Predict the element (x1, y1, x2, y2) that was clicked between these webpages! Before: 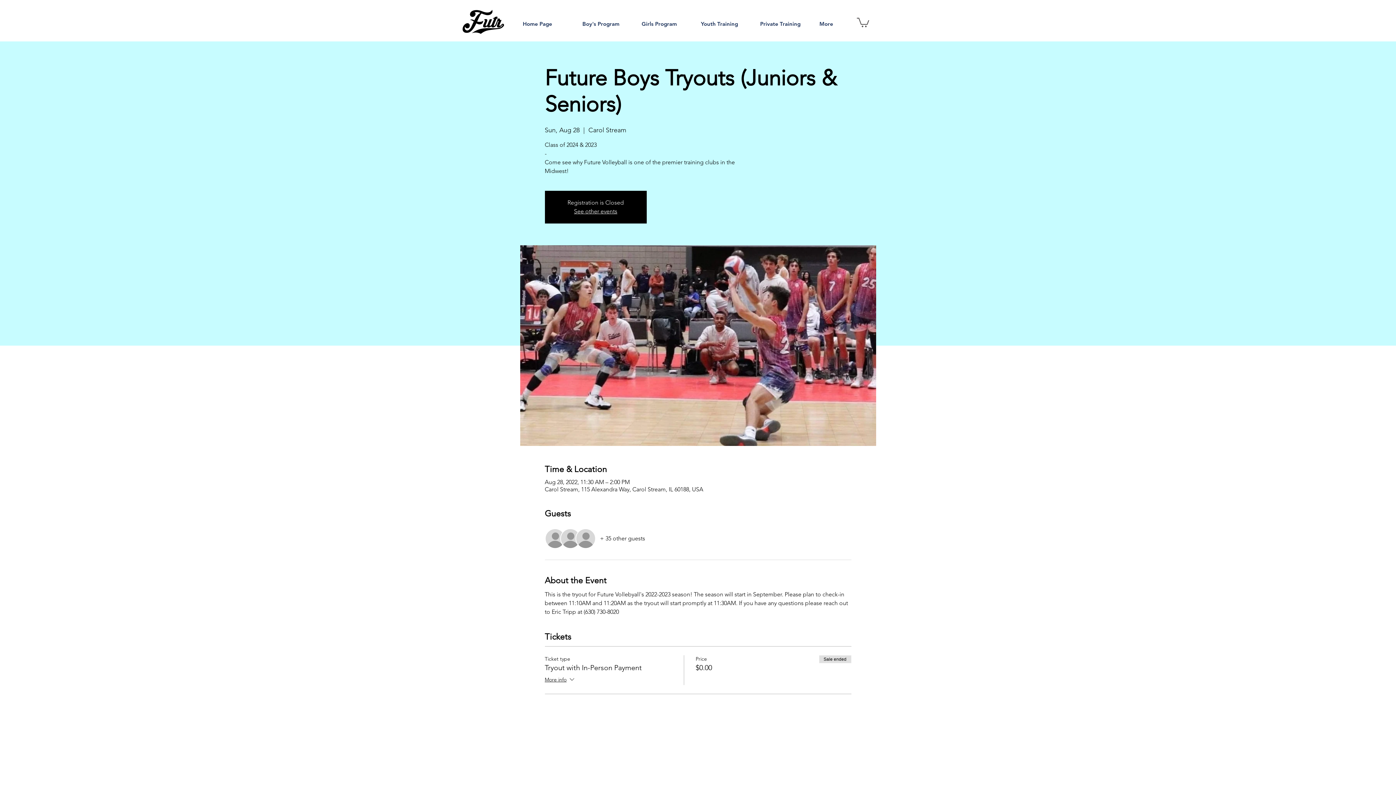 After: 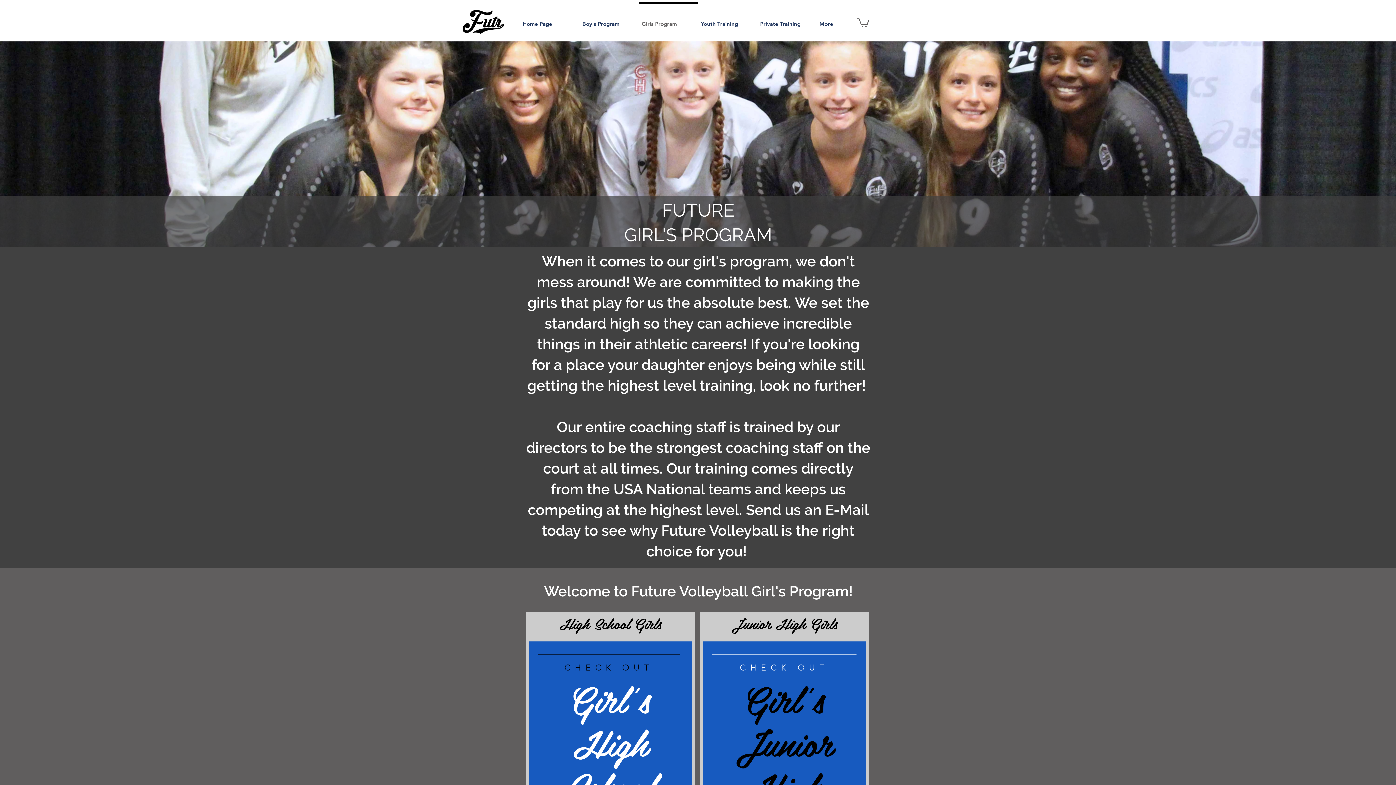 Action: label: Girls Program bbox: (638, 2, 698, 39)